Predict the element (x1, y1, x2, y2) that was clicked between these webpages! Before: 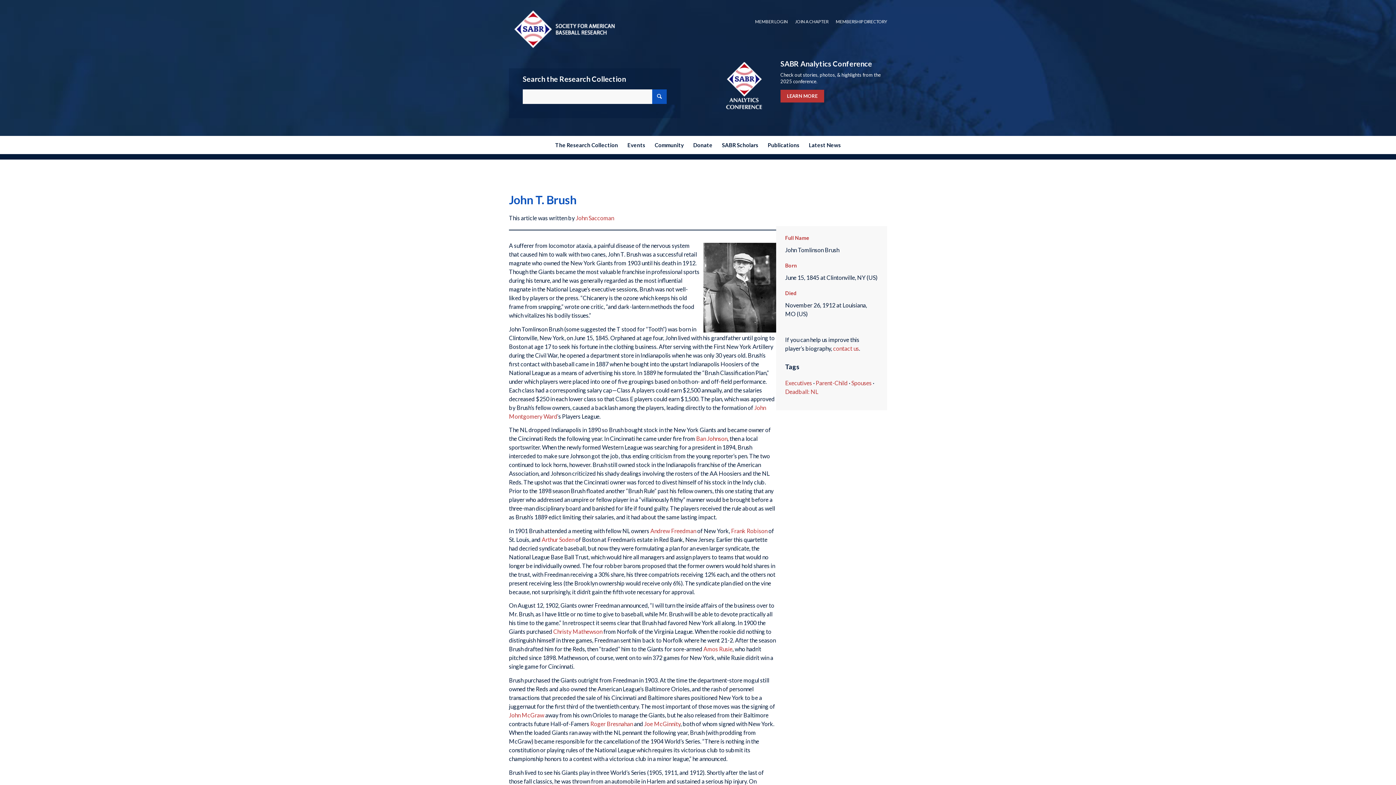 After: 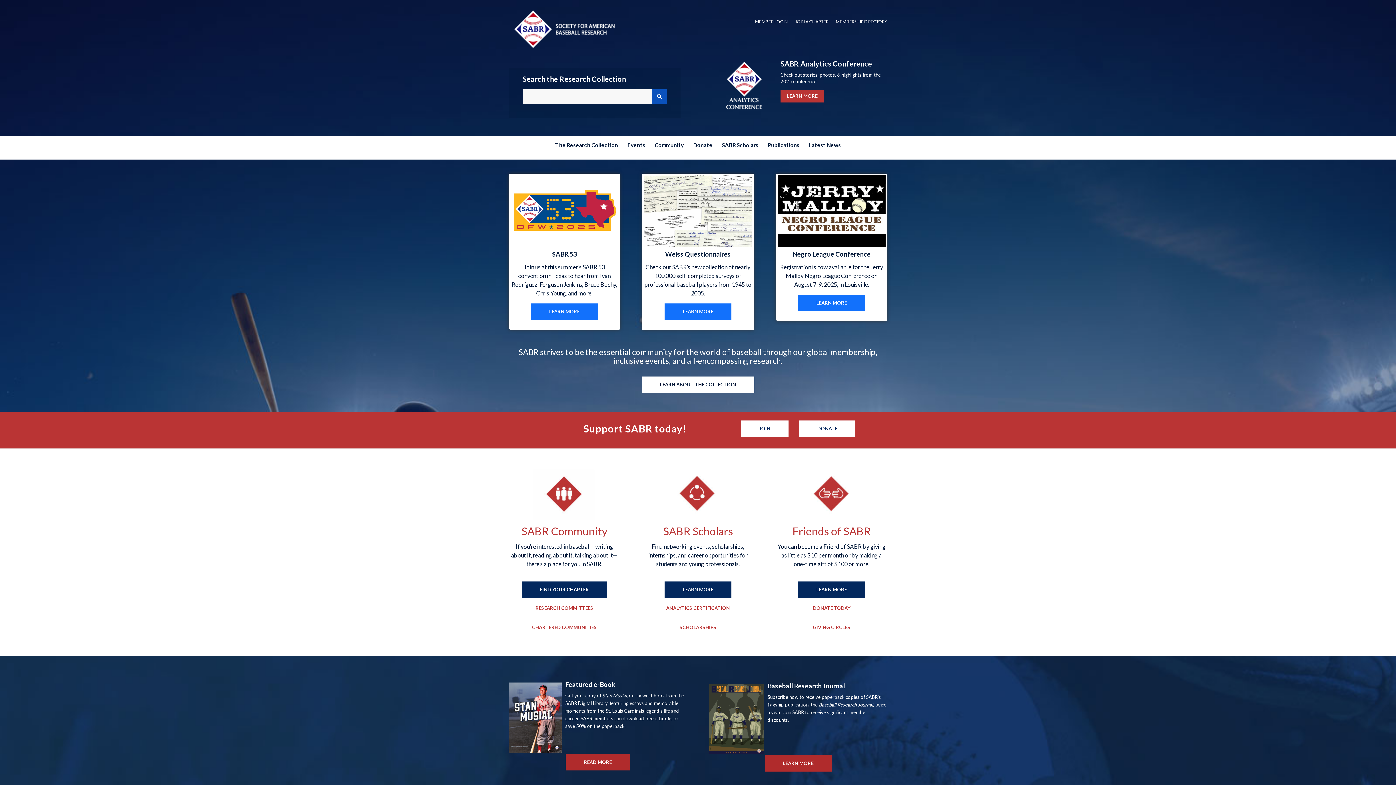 Action: label: Society for American Baseball Research bbox: (509, 6, 618, 50)